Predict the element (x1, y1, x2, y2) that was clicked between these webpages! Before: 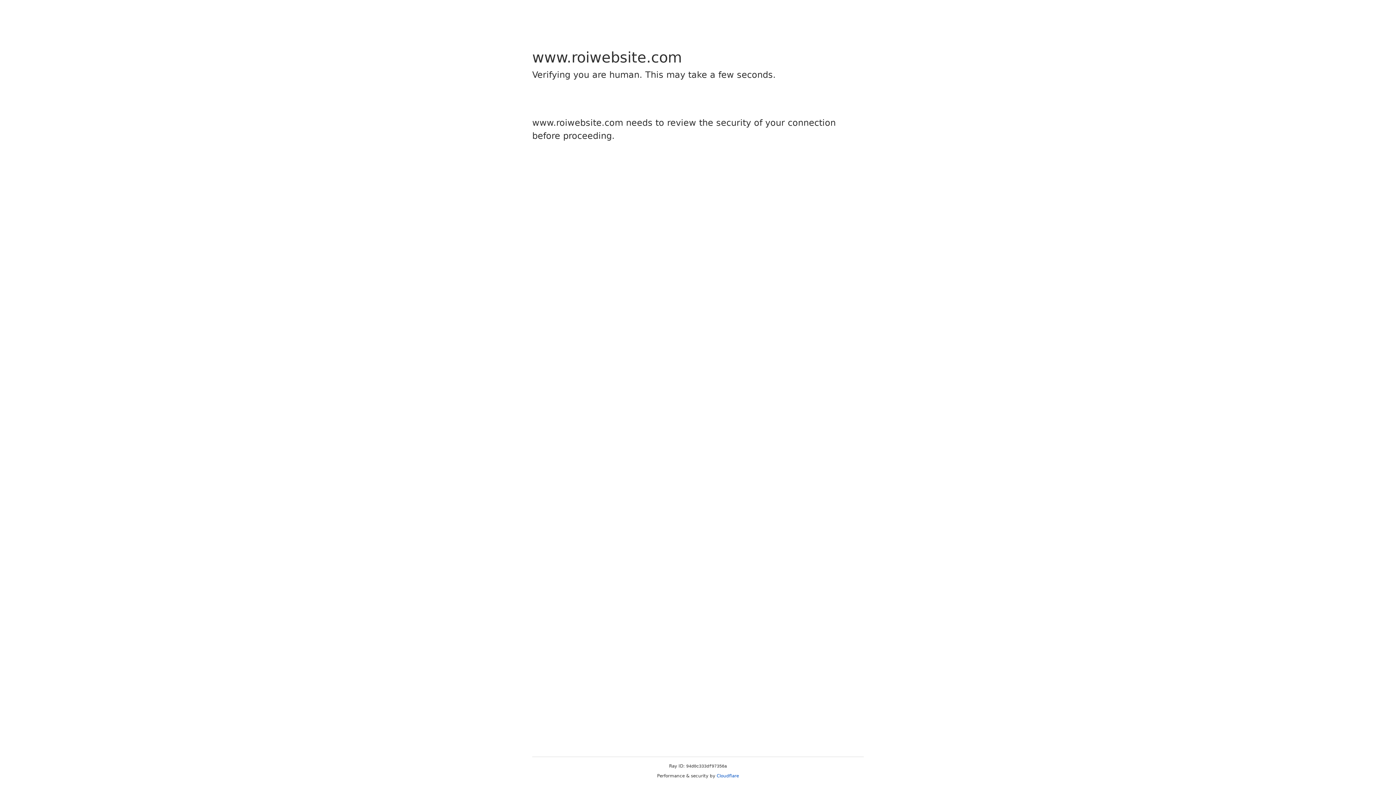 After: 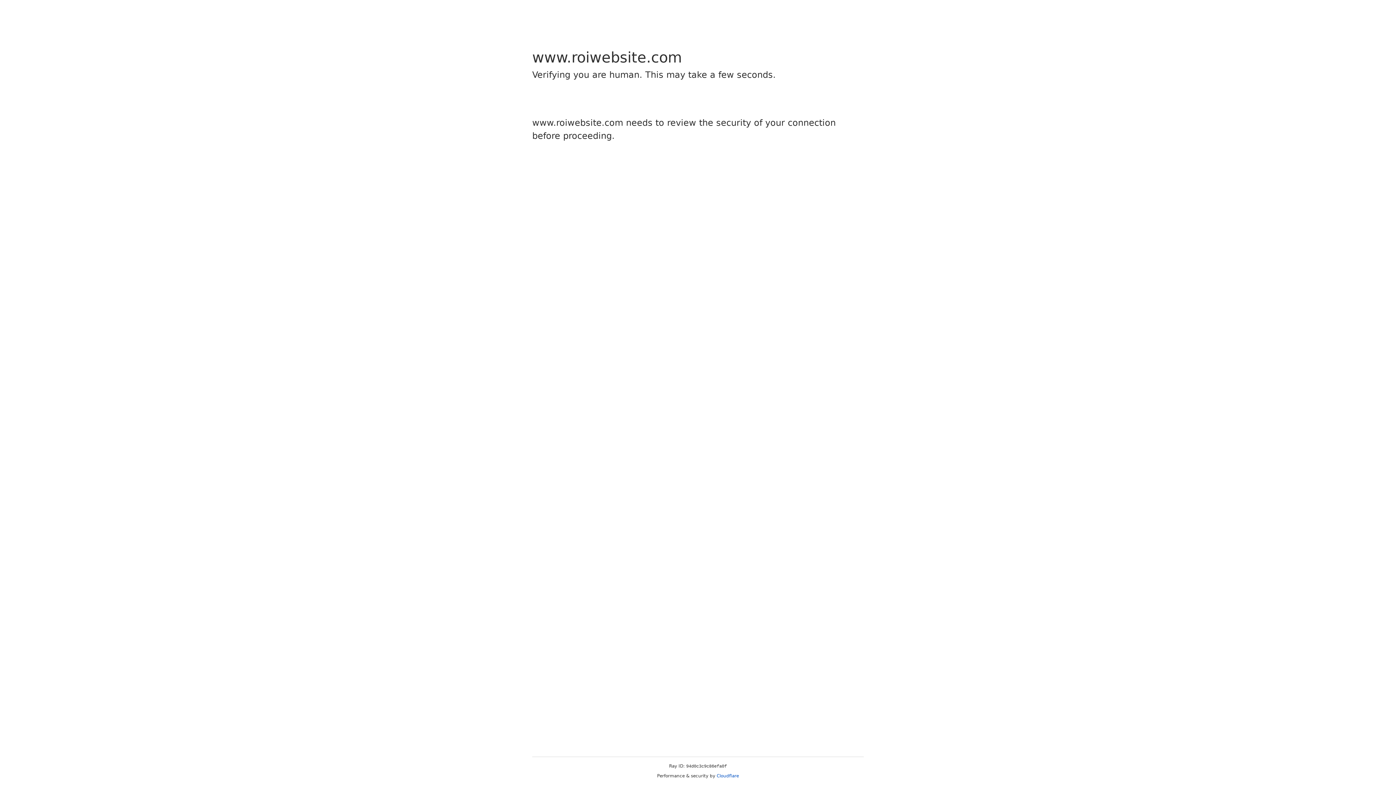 Action: bbox: (716, 773, 739, 778) label: Cloudflare